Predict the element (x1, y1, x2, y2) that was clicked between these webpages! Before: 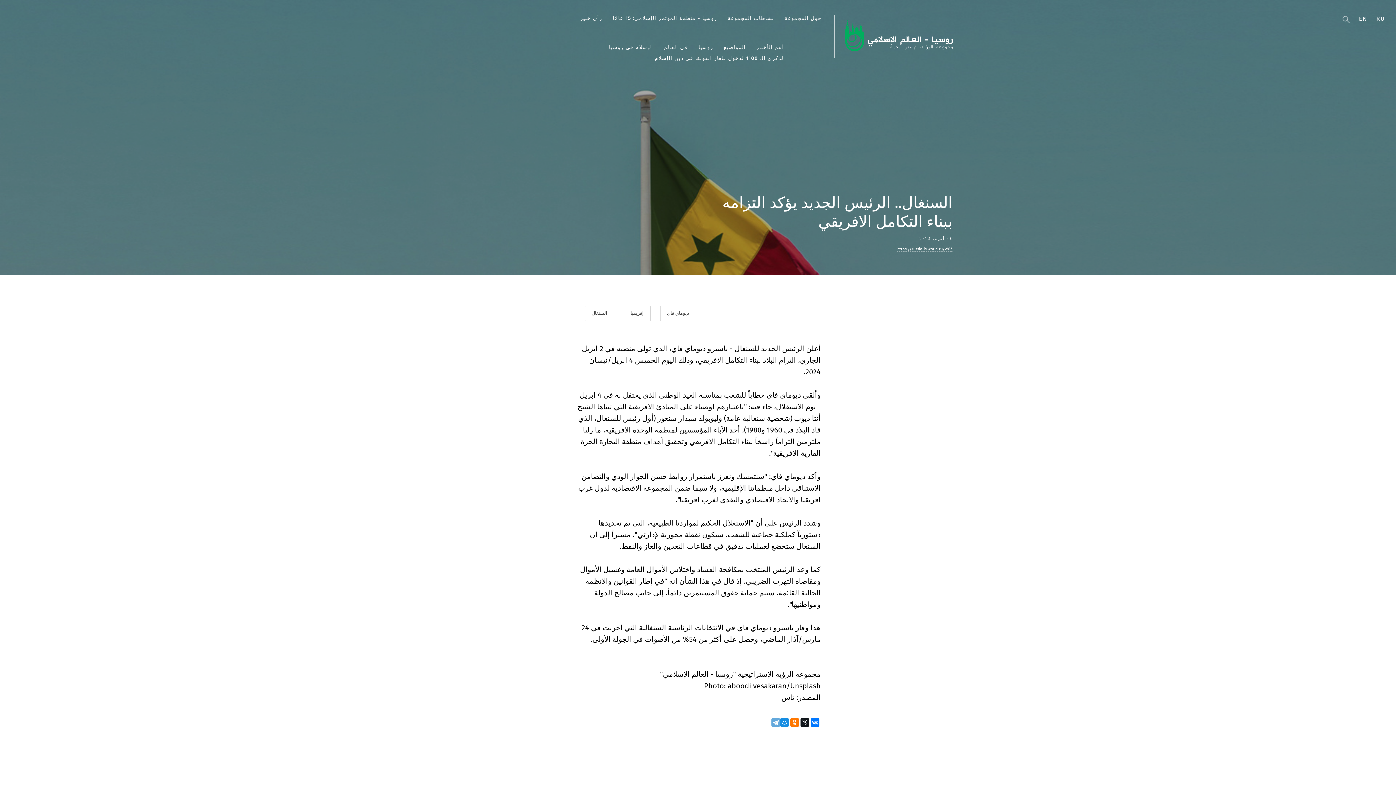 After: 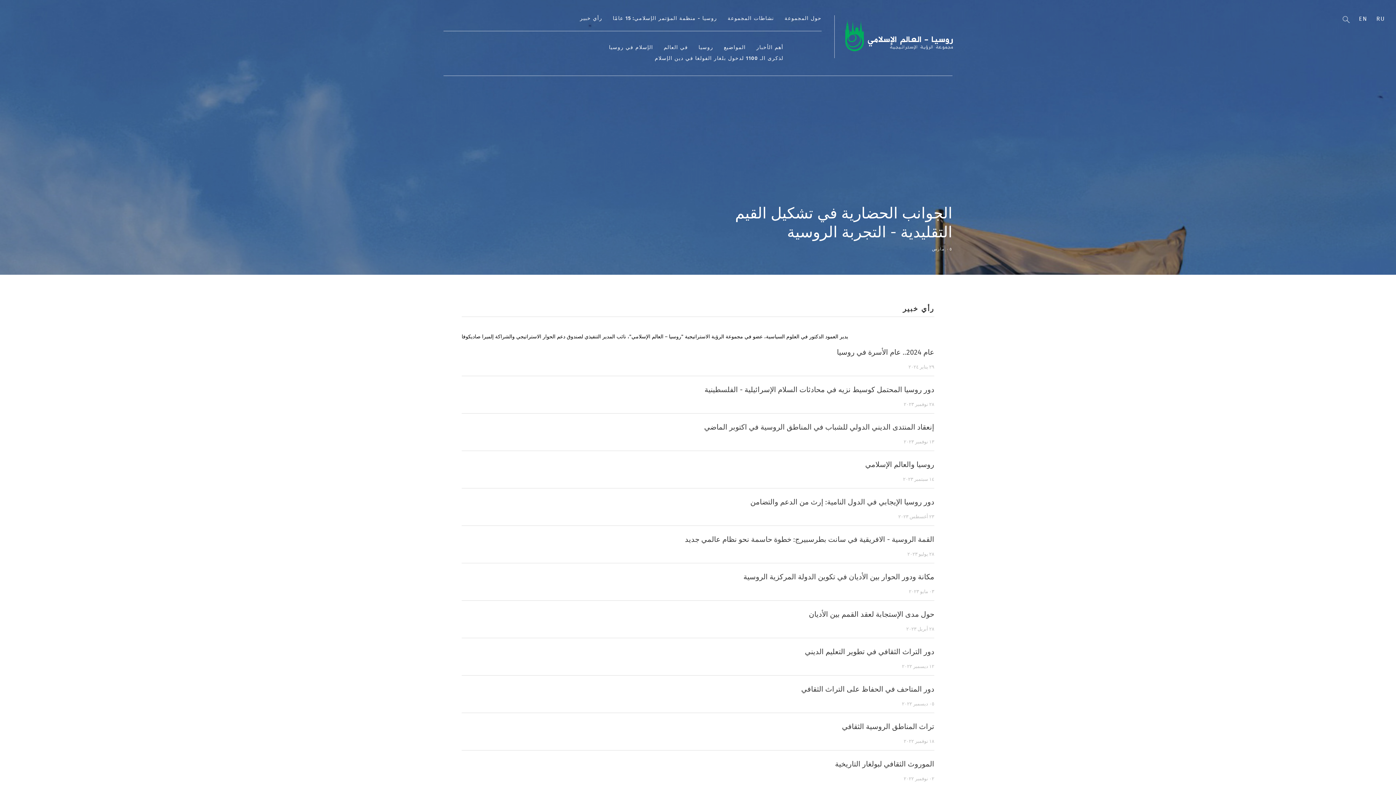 Action: bbox: (580, 16, 602, 21) label: رأي خبير